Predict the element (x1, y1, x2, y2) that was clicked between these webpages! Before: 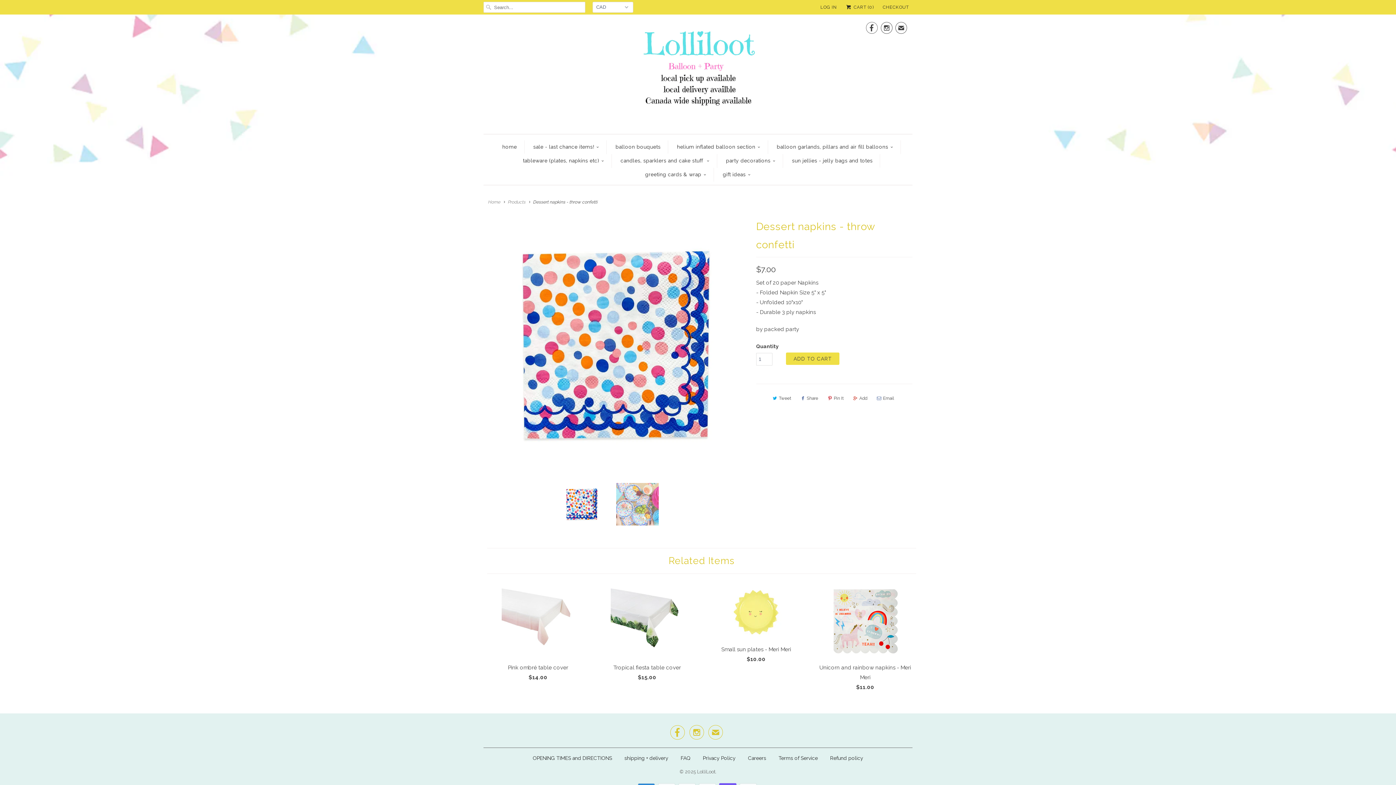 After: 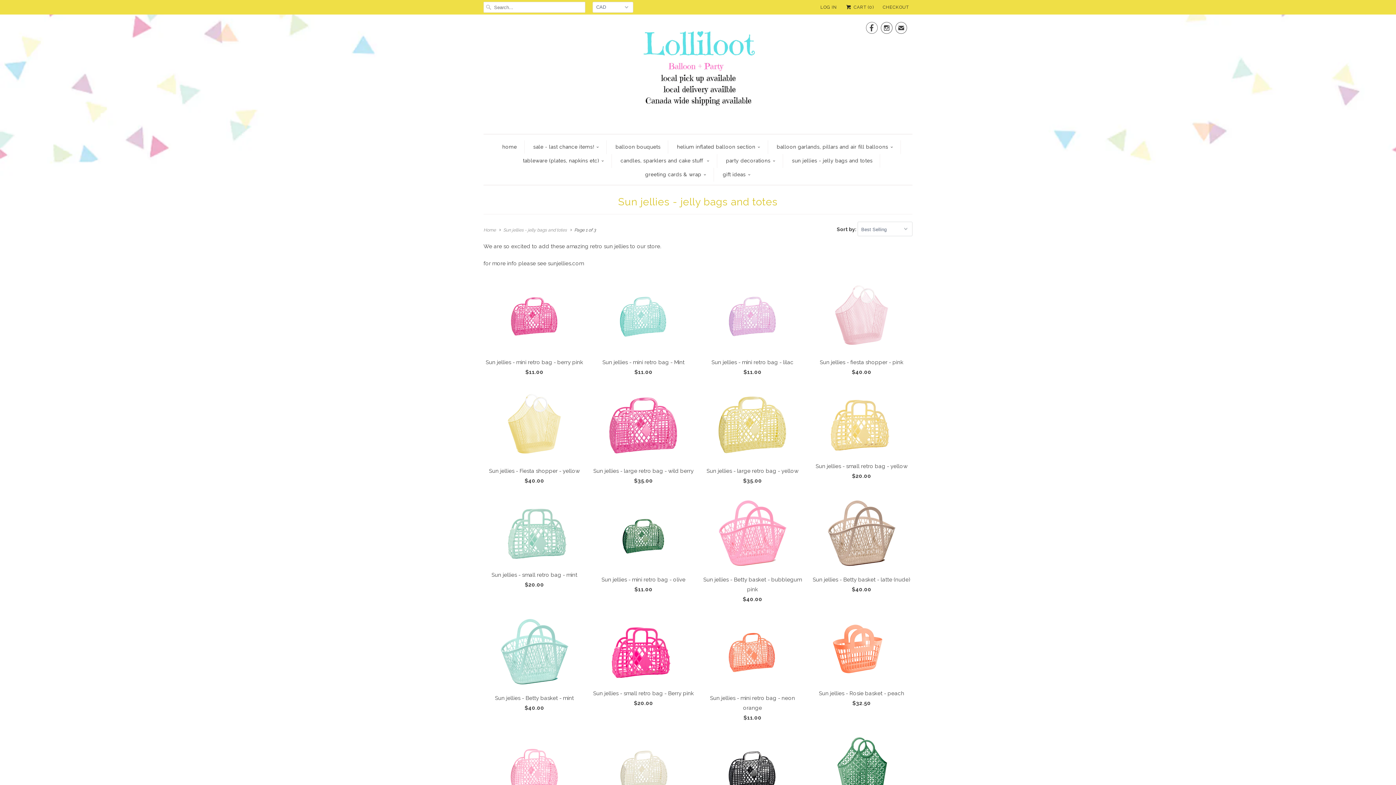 Action: bbox: (792, 154, 872, 167) label: sun jellies - jelly bags and totes